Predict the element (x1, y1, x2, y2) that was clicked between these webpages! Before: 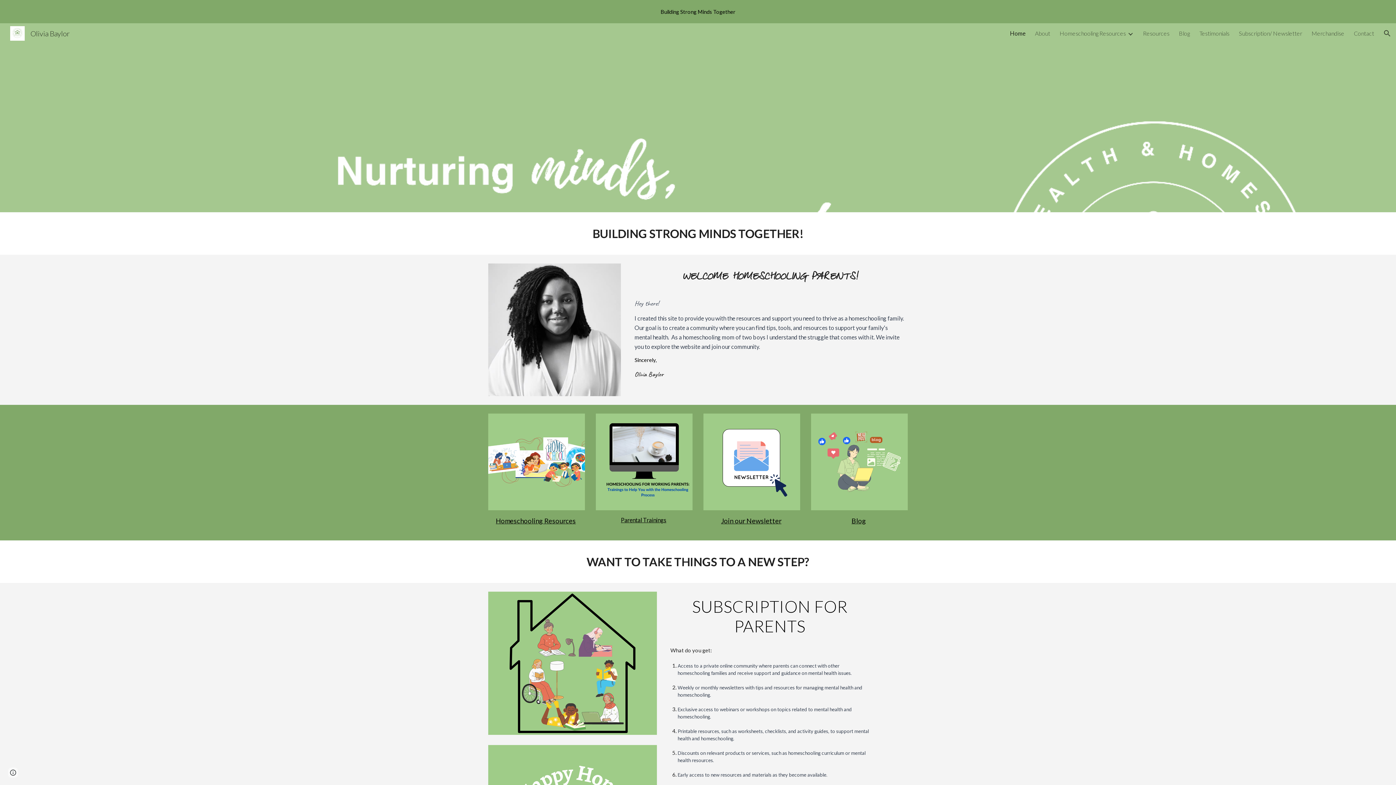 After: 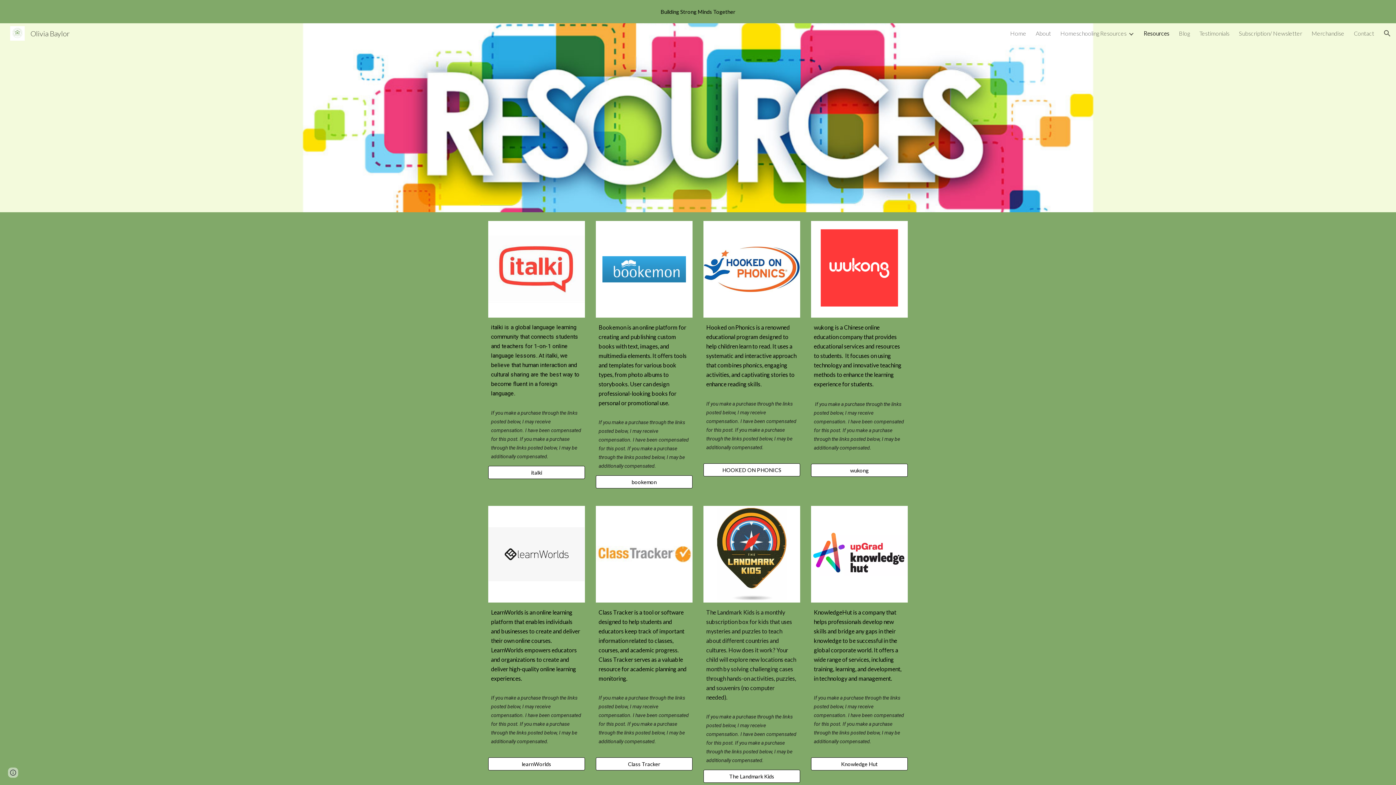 Action: label: Resources bbox: (1143, 29, 1169, 36)